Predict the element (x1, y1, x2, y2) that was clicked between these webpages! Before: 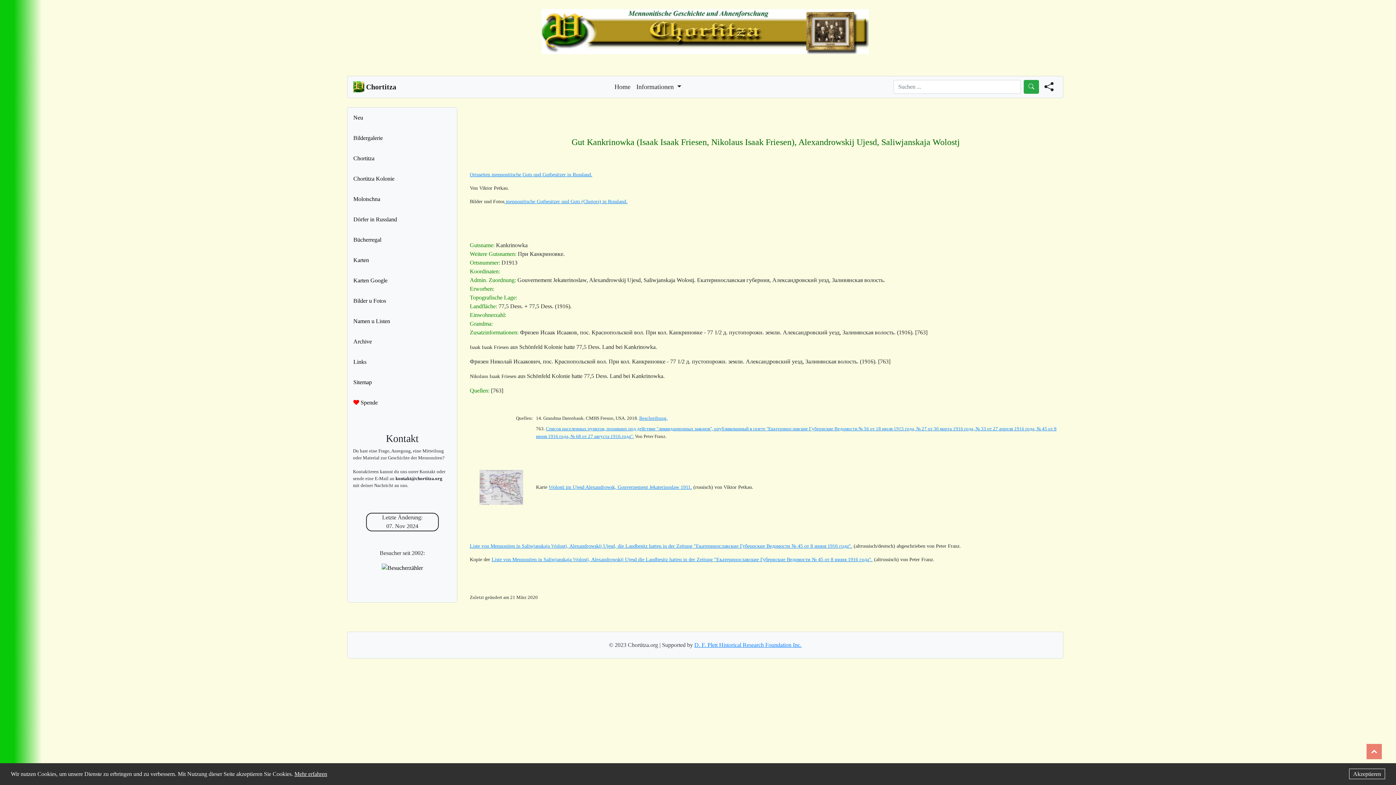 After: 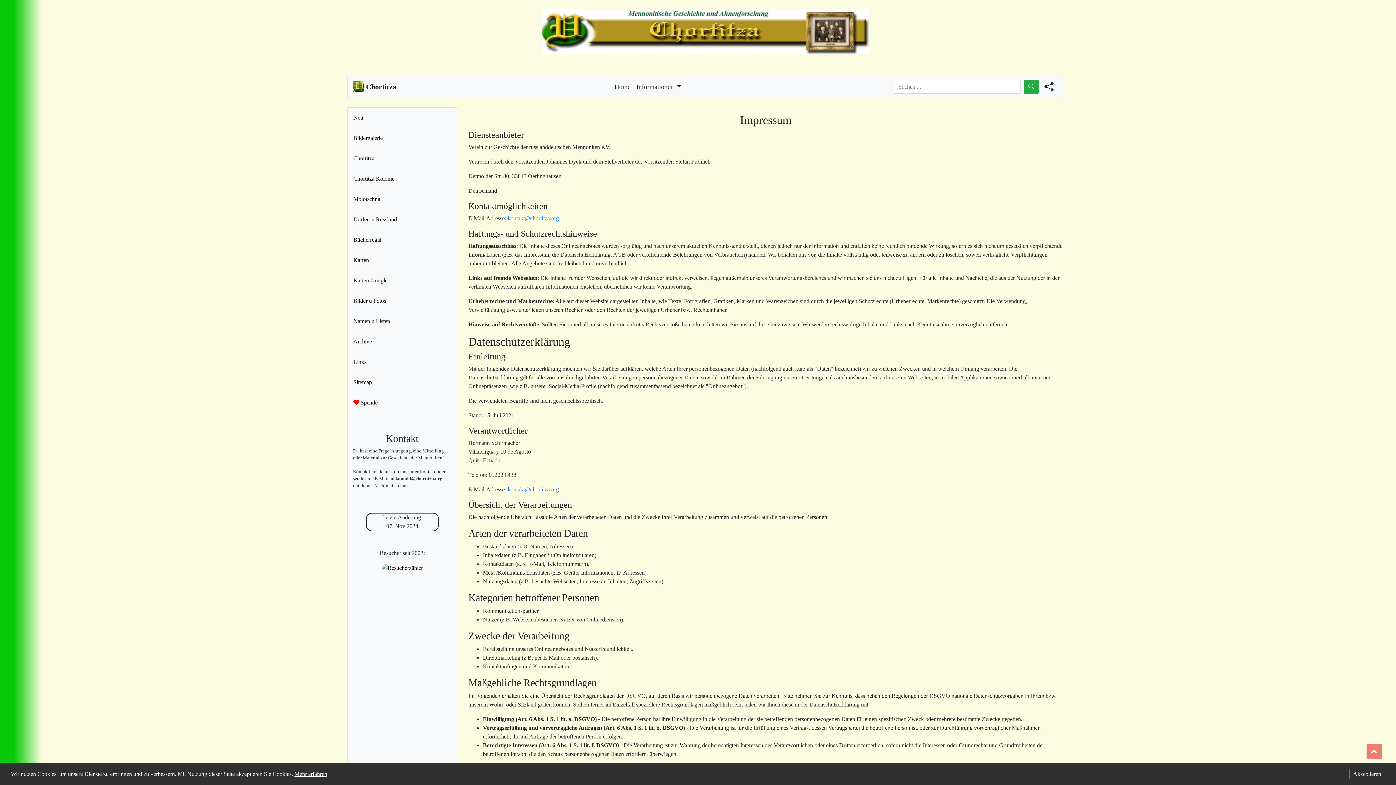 Action: label: Mehr erfahren bbox: (294, 771, 327, 777)